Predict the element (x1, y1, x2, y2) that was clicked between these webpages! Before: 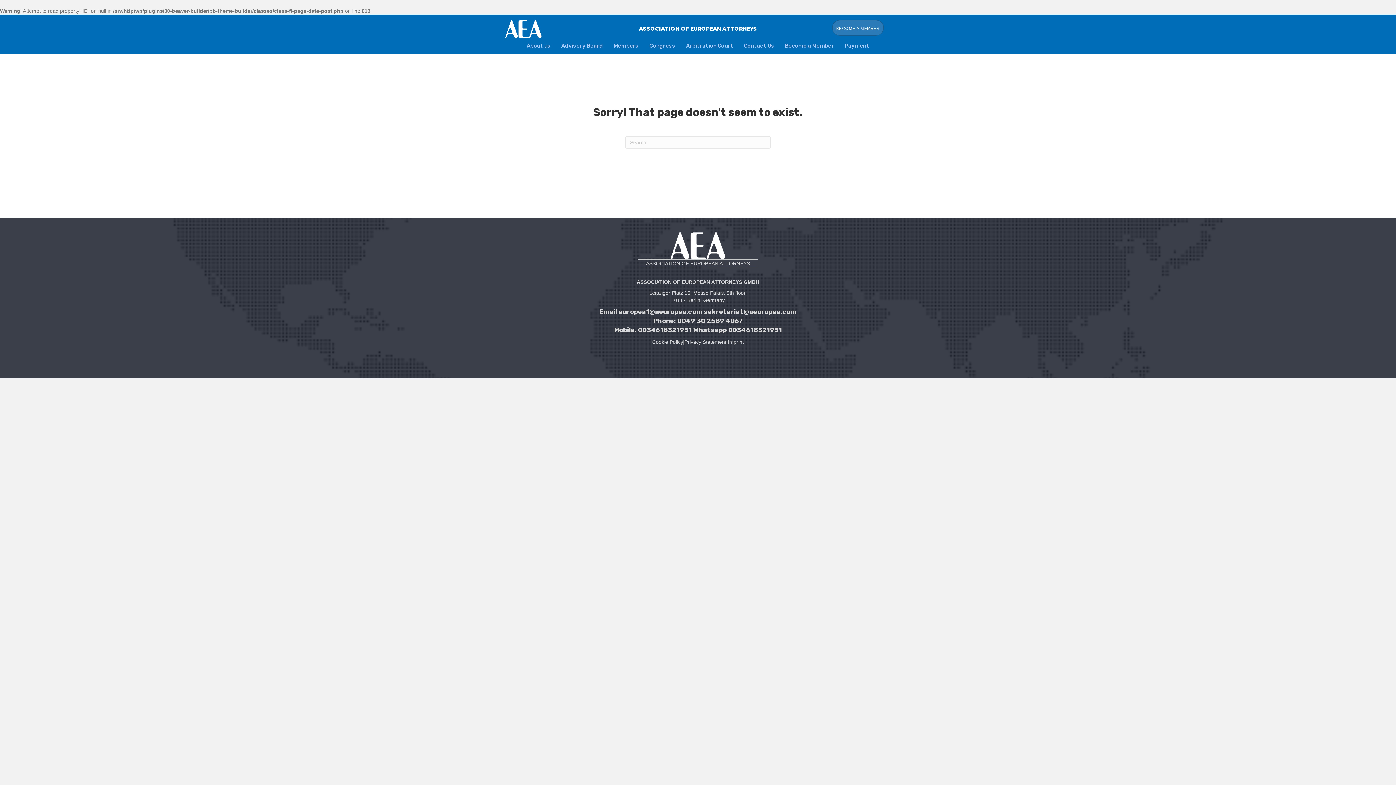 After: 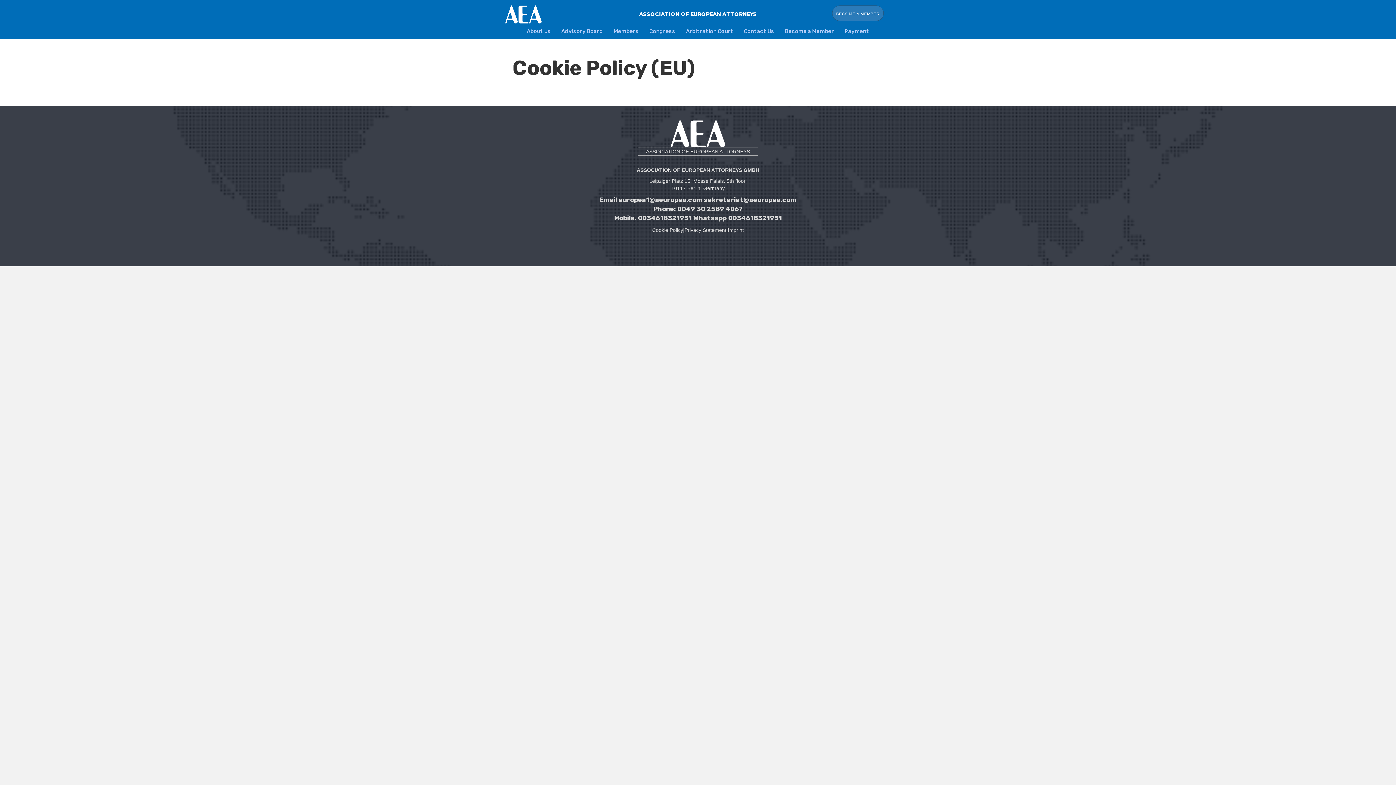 Action: label: Cookie Policy bbox: (652, 339, 683, 345)